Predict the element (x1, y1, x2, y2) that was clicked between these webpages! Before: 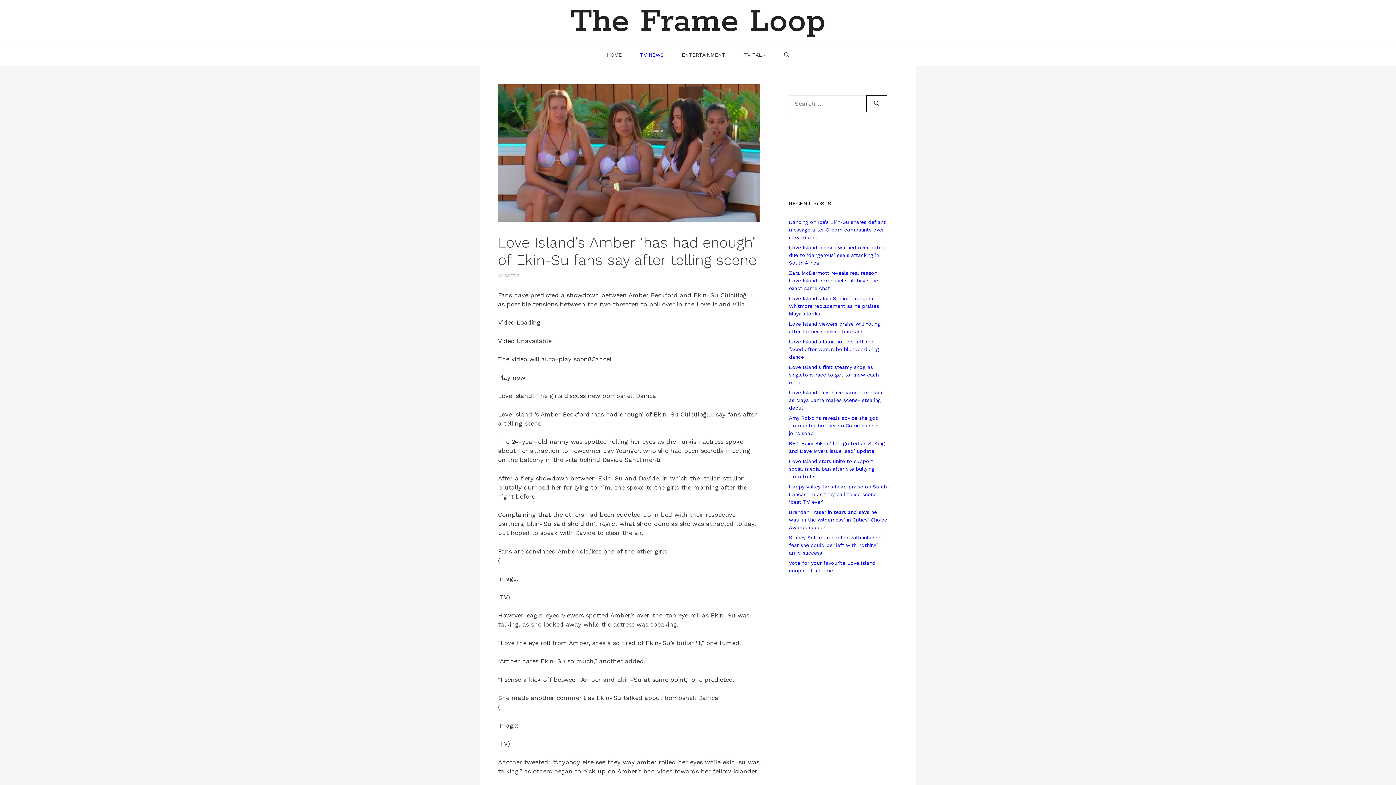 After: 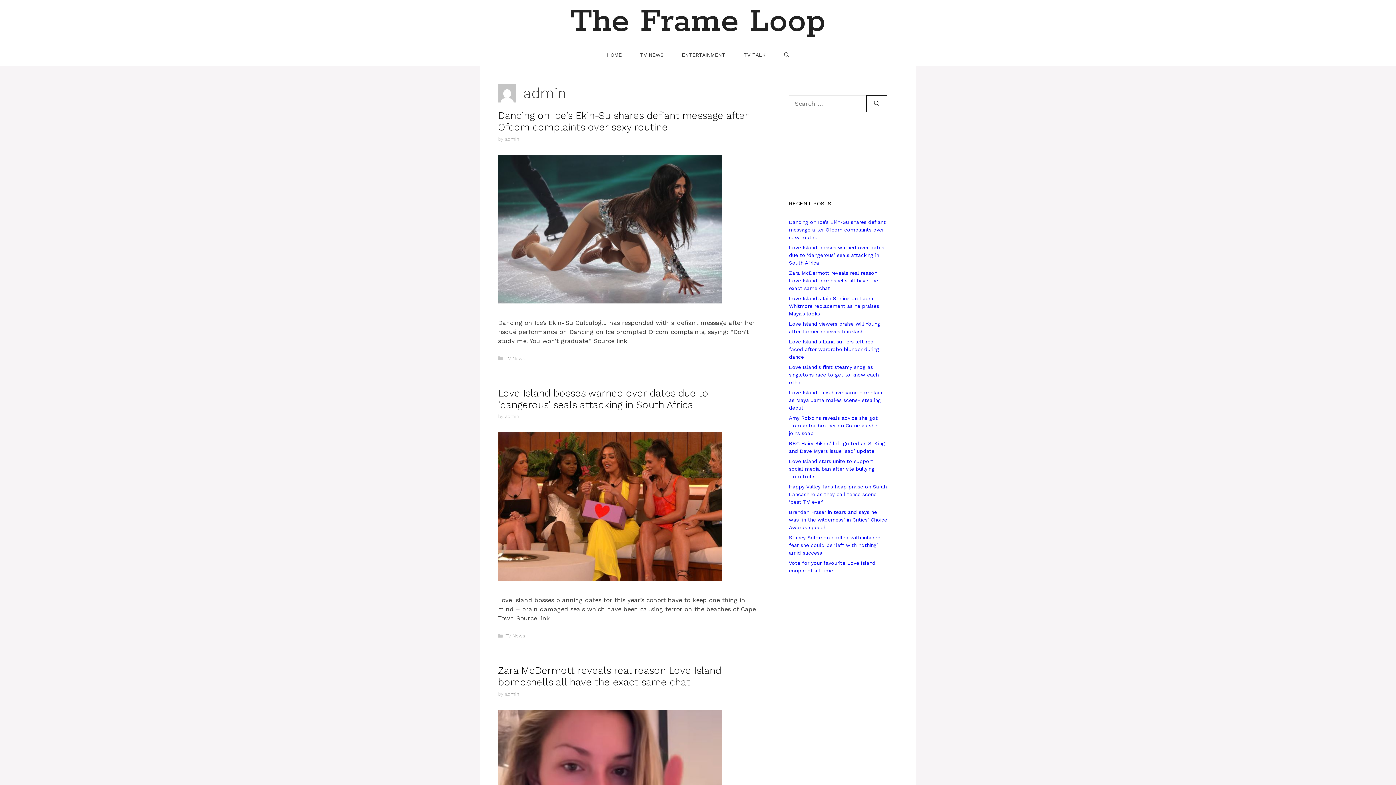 Action: bbox: (505, 272, 519, 277) label: admin